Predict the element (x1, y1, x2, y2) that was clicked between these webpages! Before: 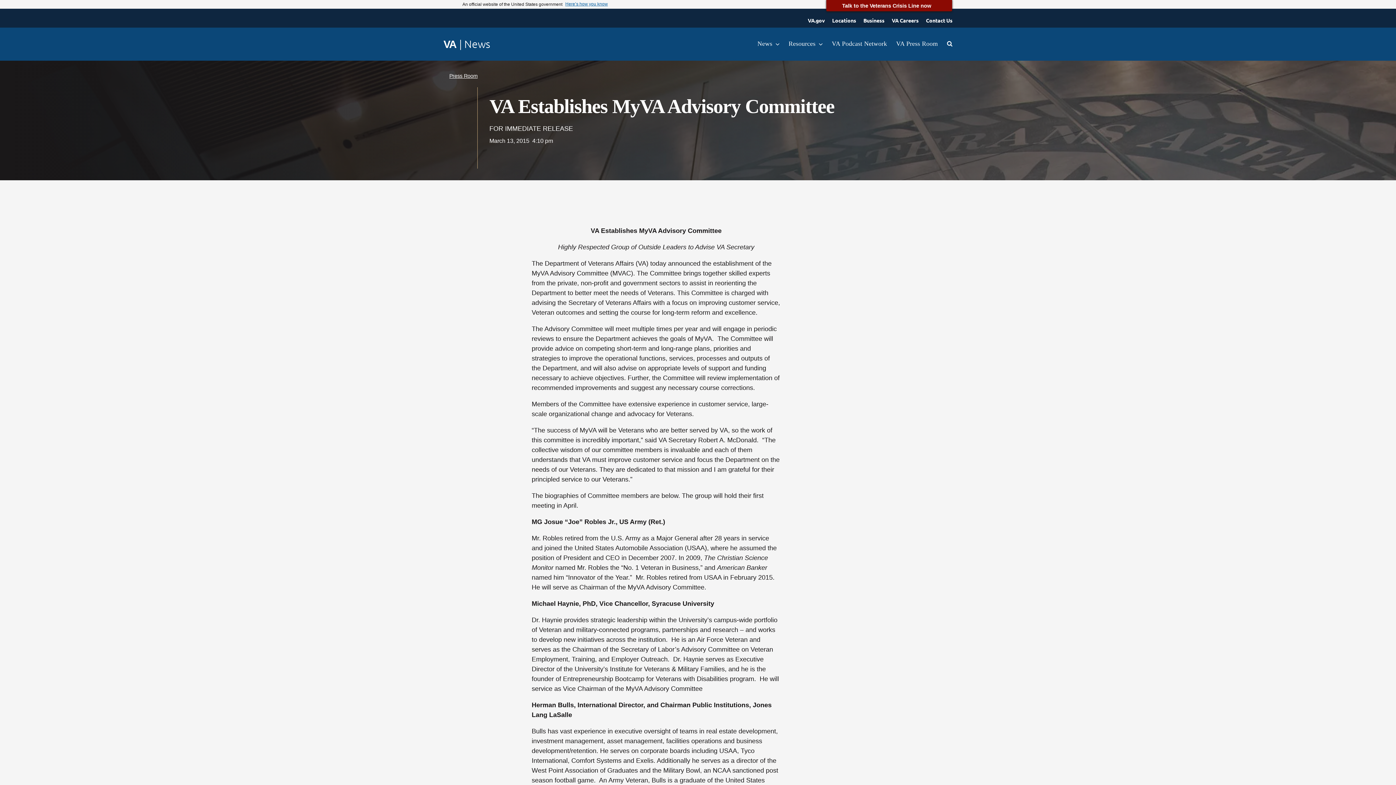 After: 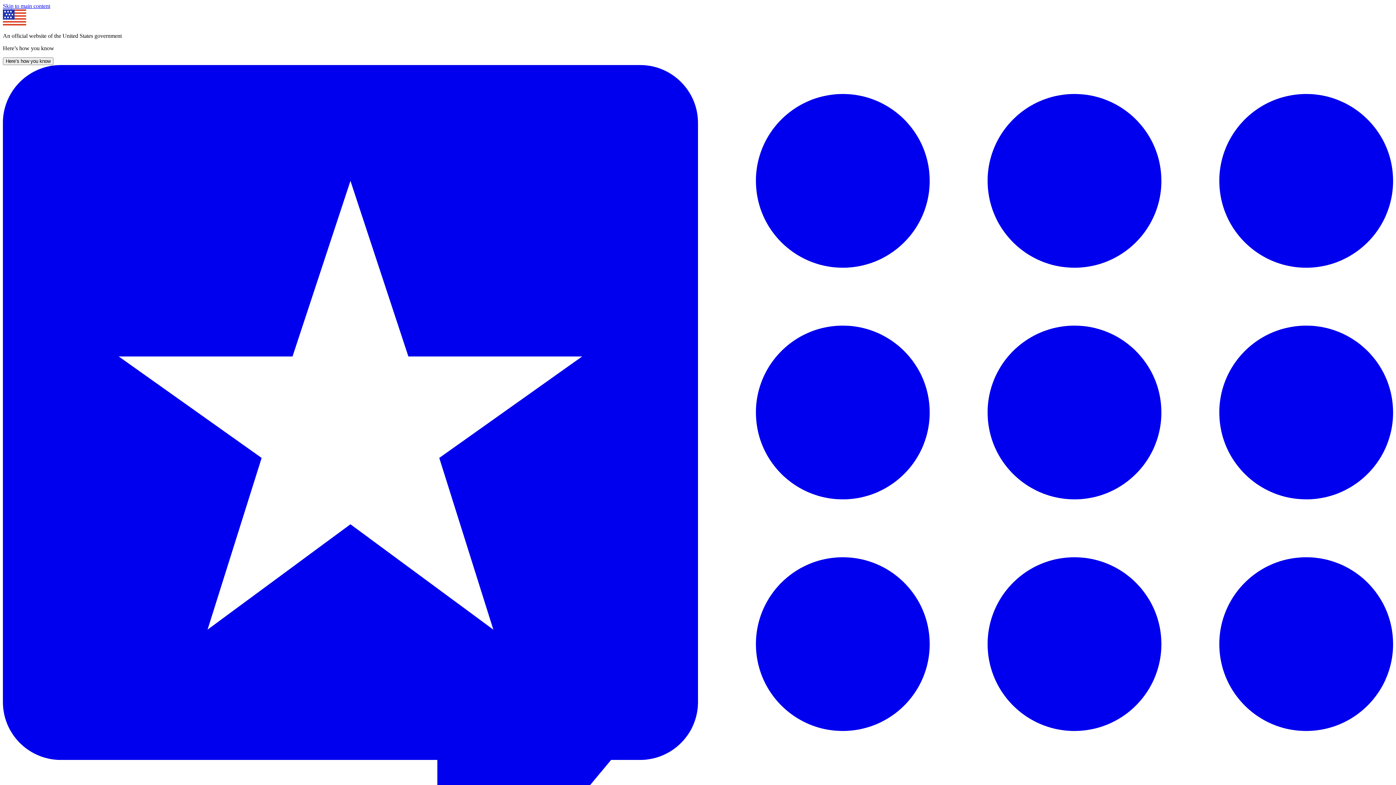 Action: label: VA Careers bbox: (892, 16, 918, 24)